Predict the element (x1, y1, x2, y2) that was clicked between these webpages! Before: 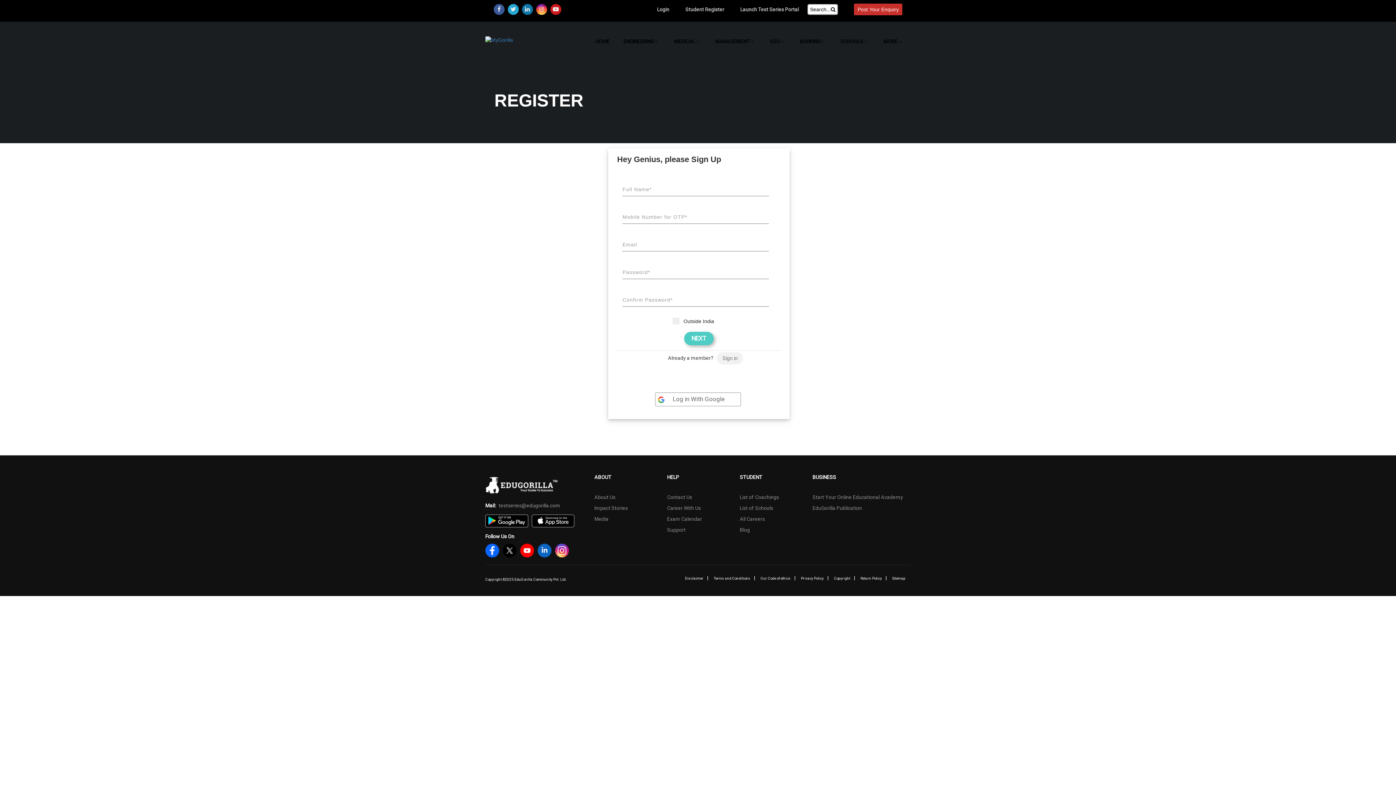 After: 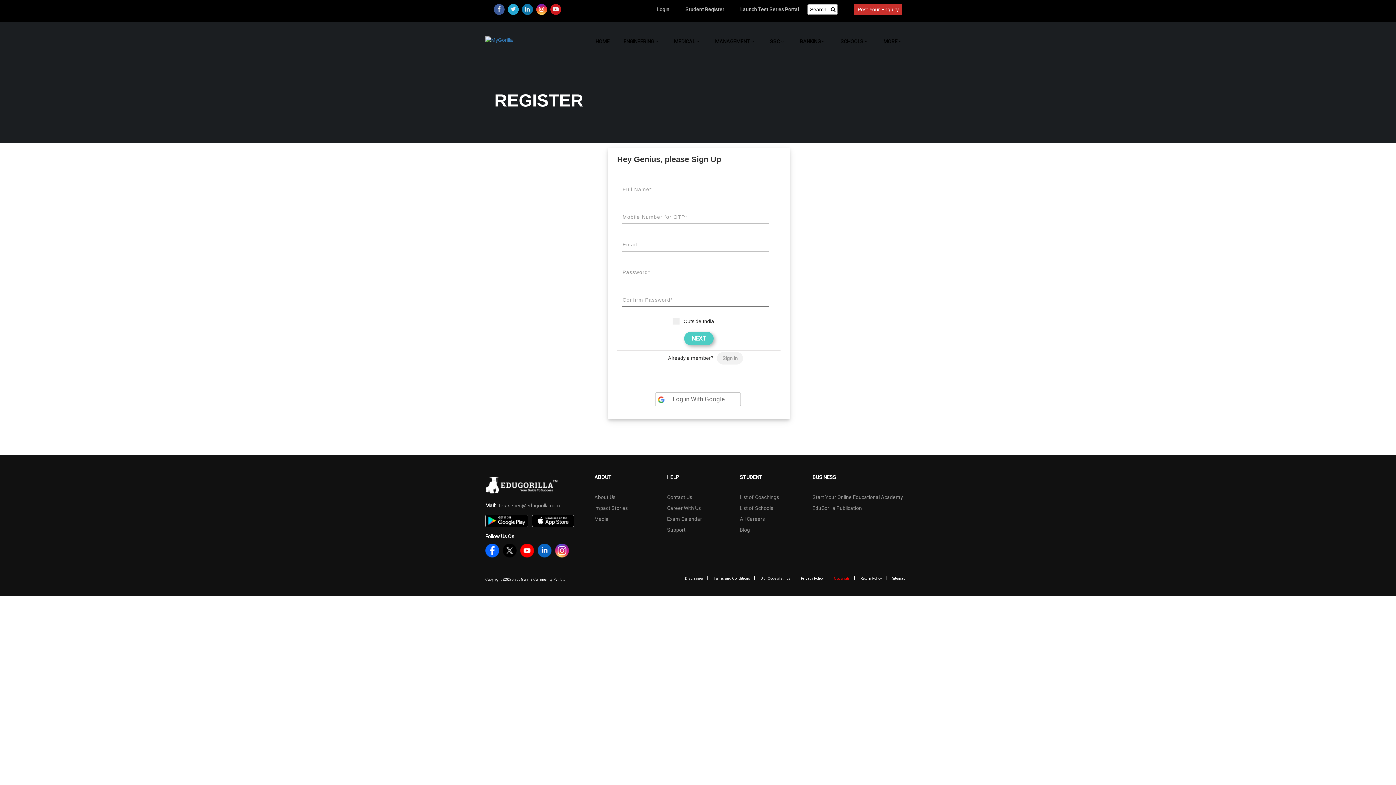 Action: label: Copyright bbox: (834, 576, 850, 580)